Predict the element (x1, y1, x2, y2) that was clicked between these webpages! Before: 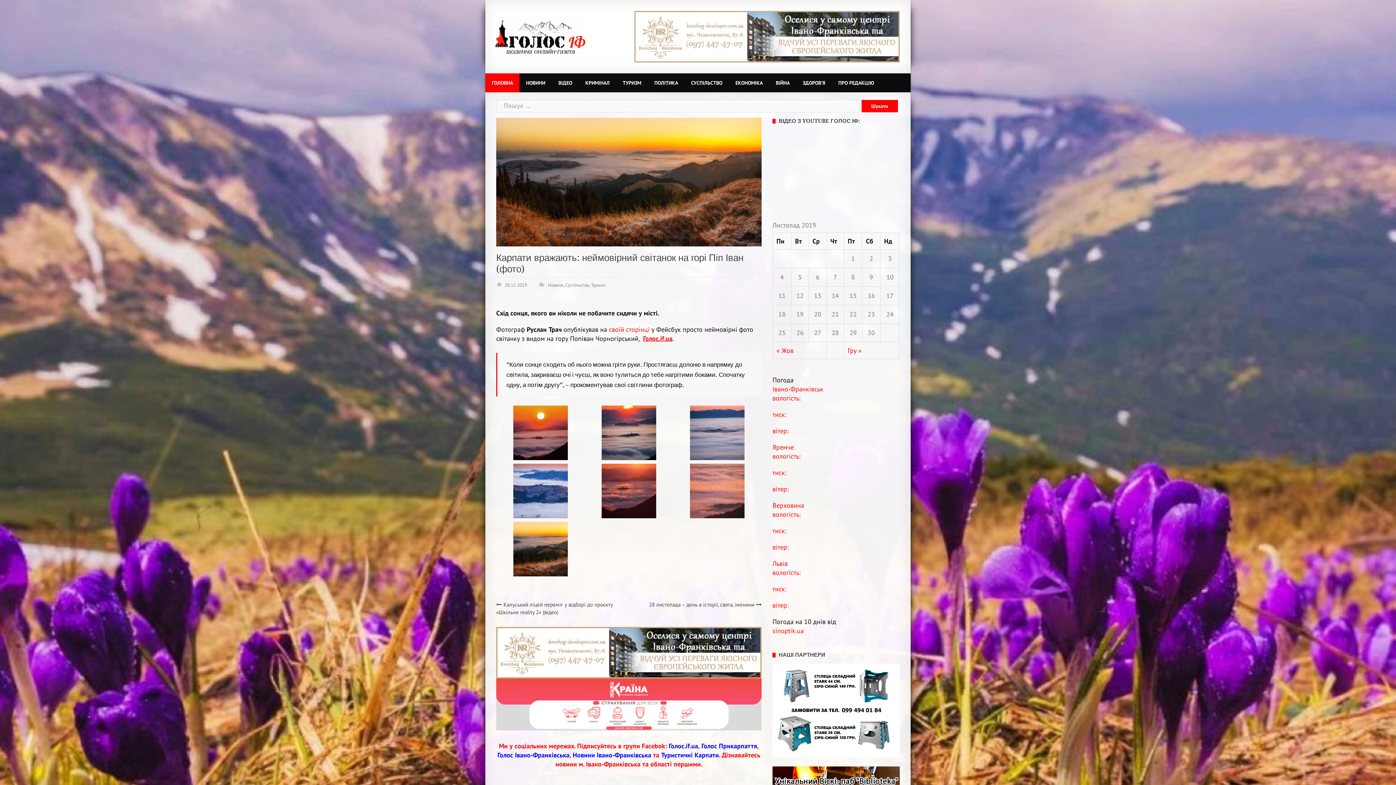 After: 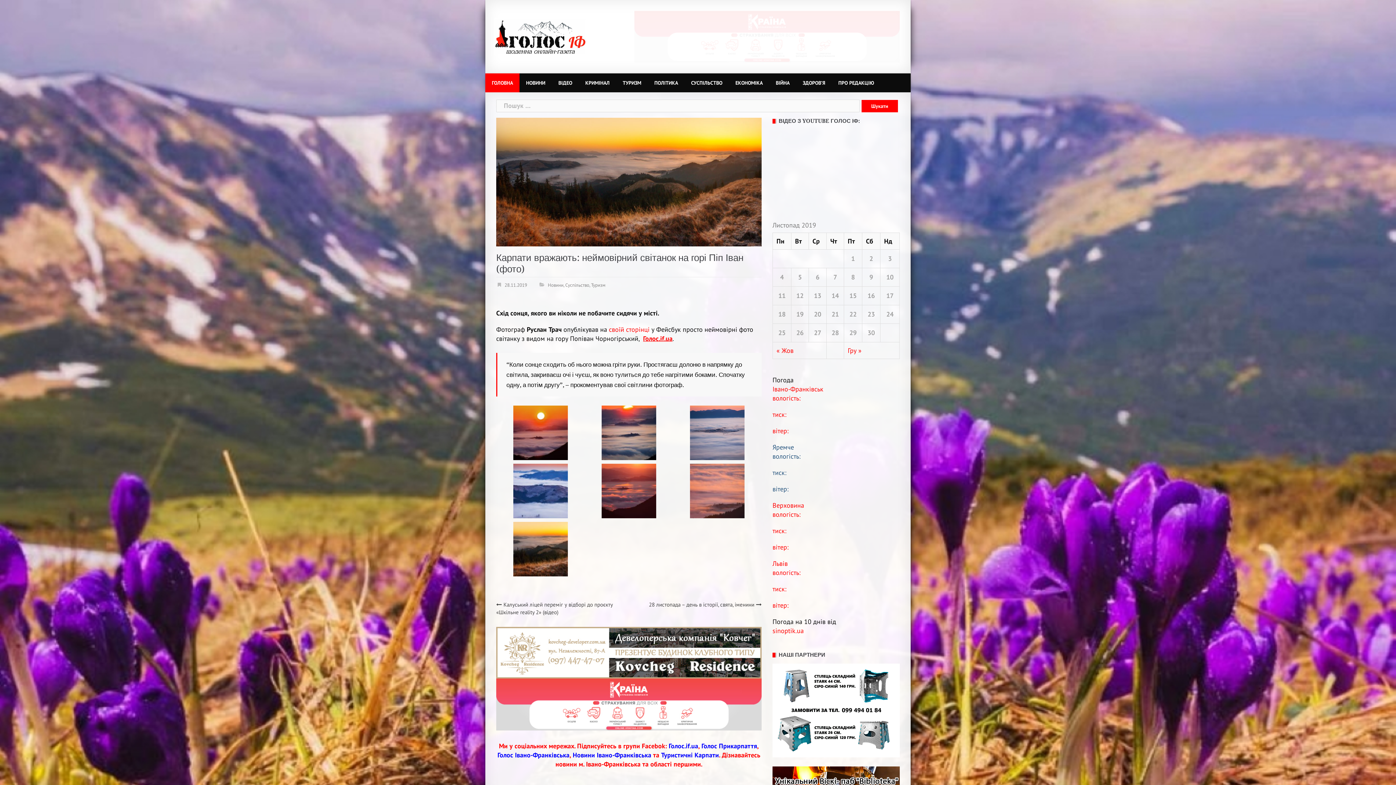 Action: label: Яремче

вологість:

тиск:

вітер: bbox: (772, 442, 860, 493)